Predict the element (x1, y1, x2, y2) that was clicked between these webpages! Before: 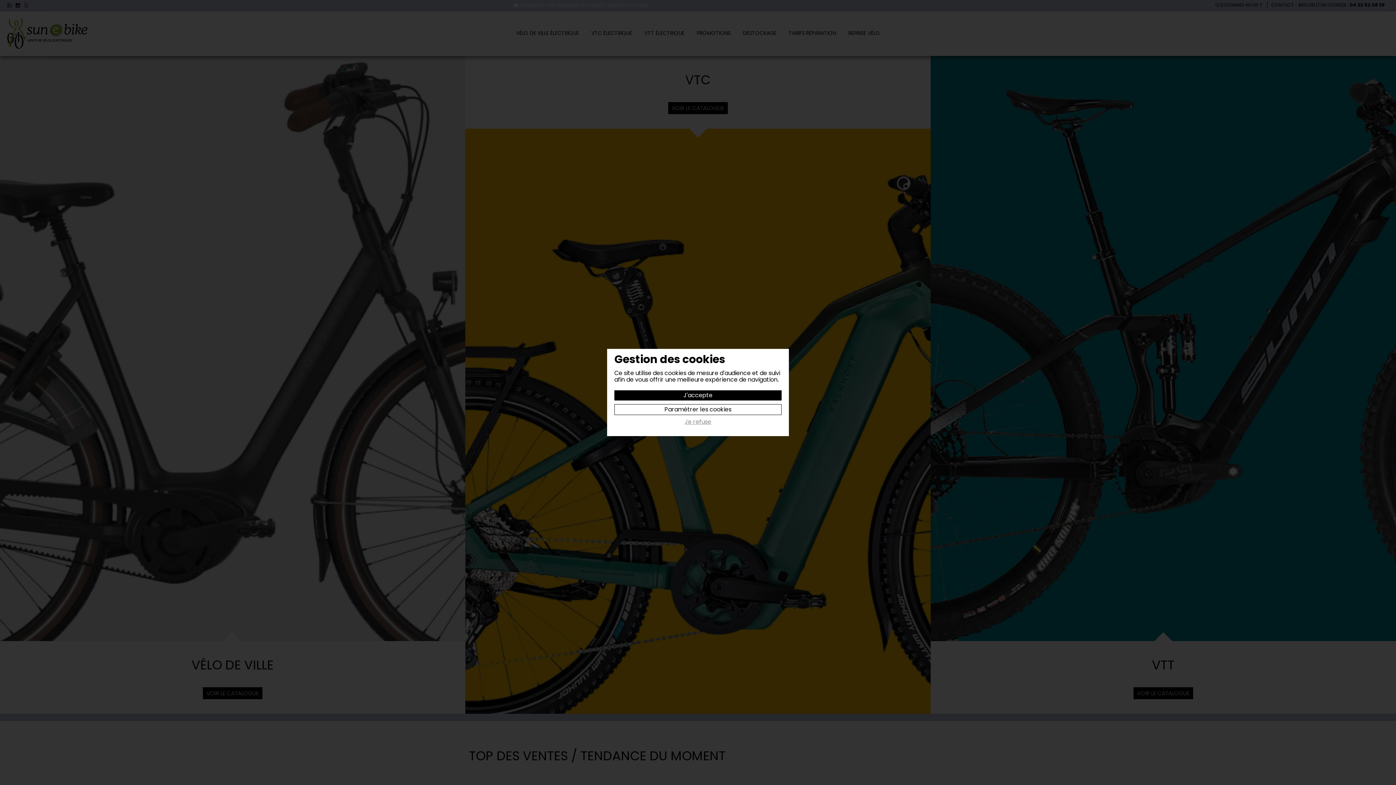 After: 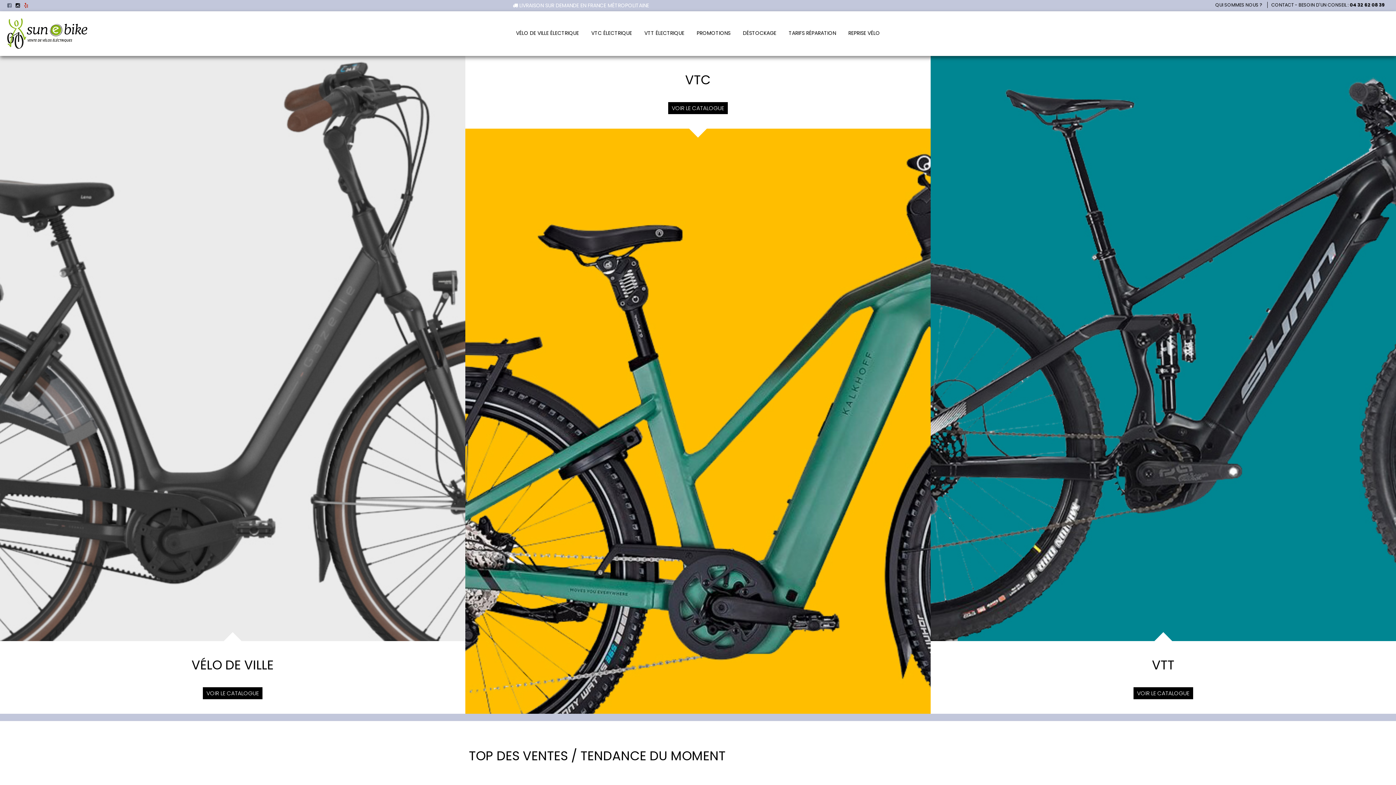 Action: label: J'accepte bbox: (614, 390, 781, 400)